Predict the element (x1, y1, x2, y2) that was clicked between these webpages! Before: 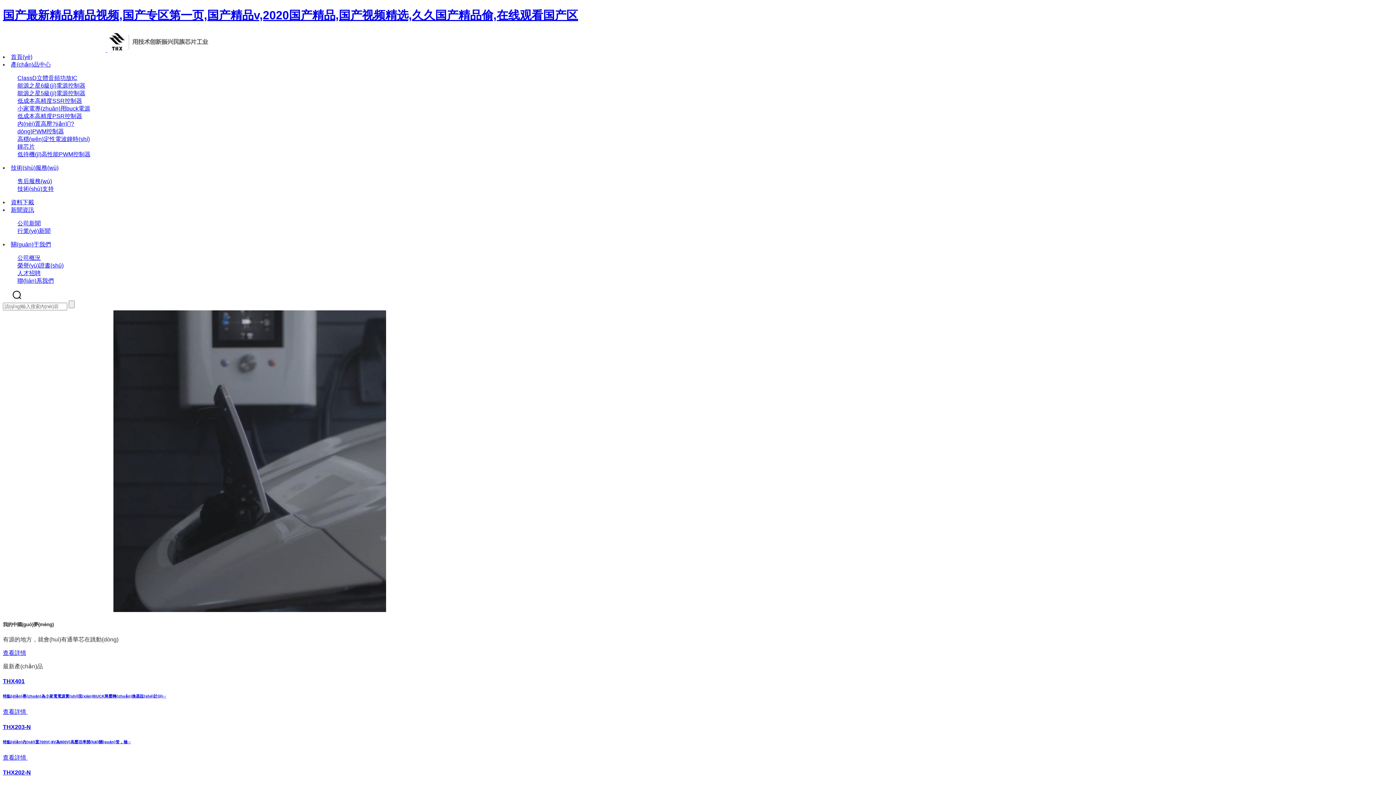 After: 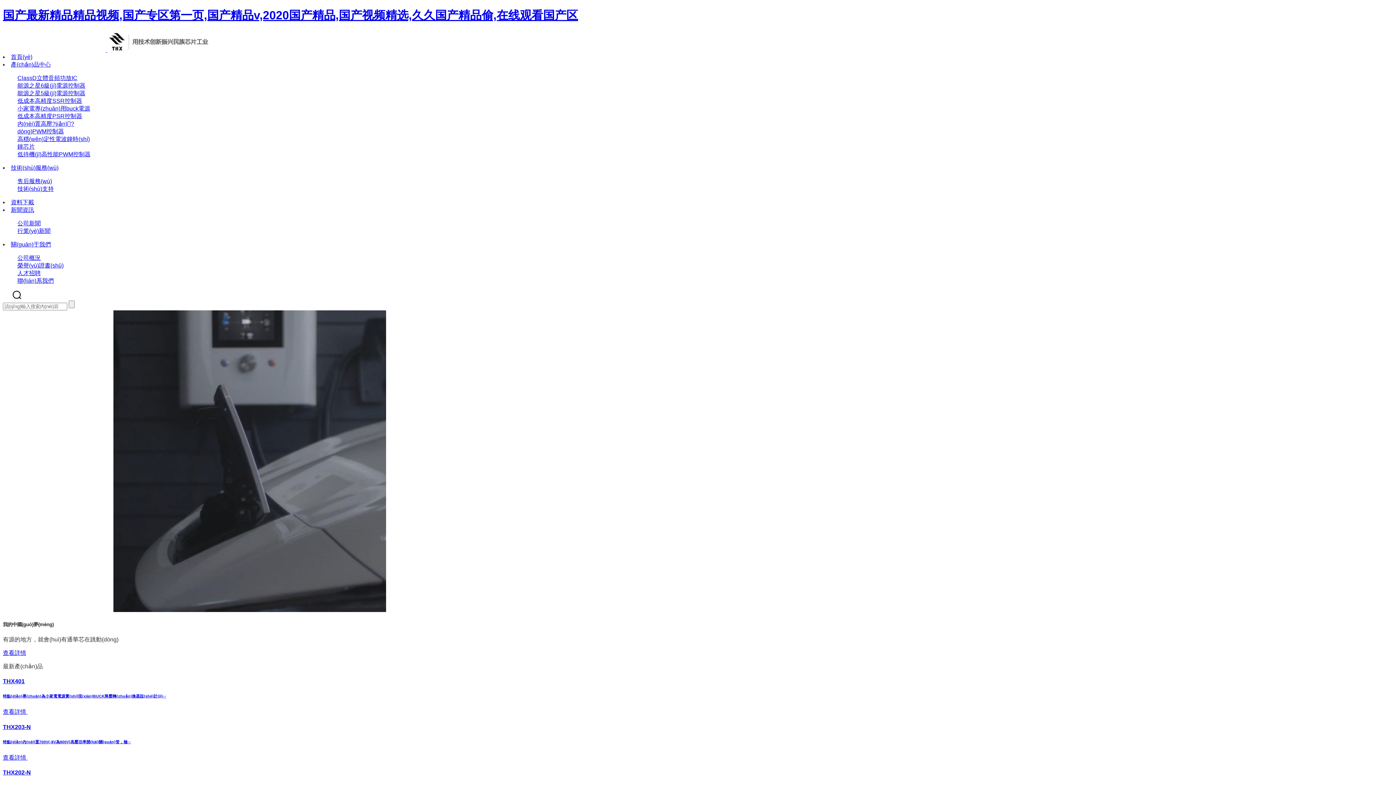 Action: bbox: (2, 46, 210, 53) label:  